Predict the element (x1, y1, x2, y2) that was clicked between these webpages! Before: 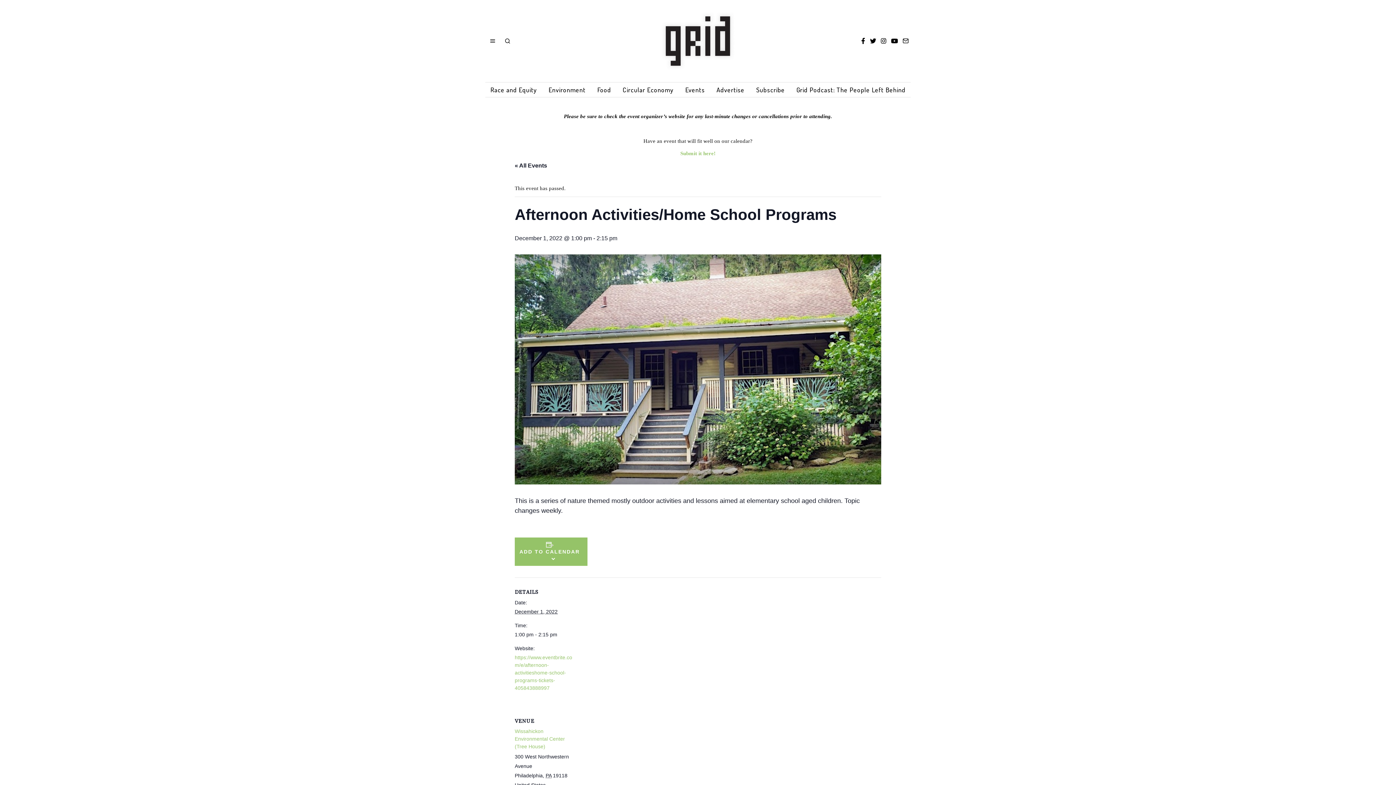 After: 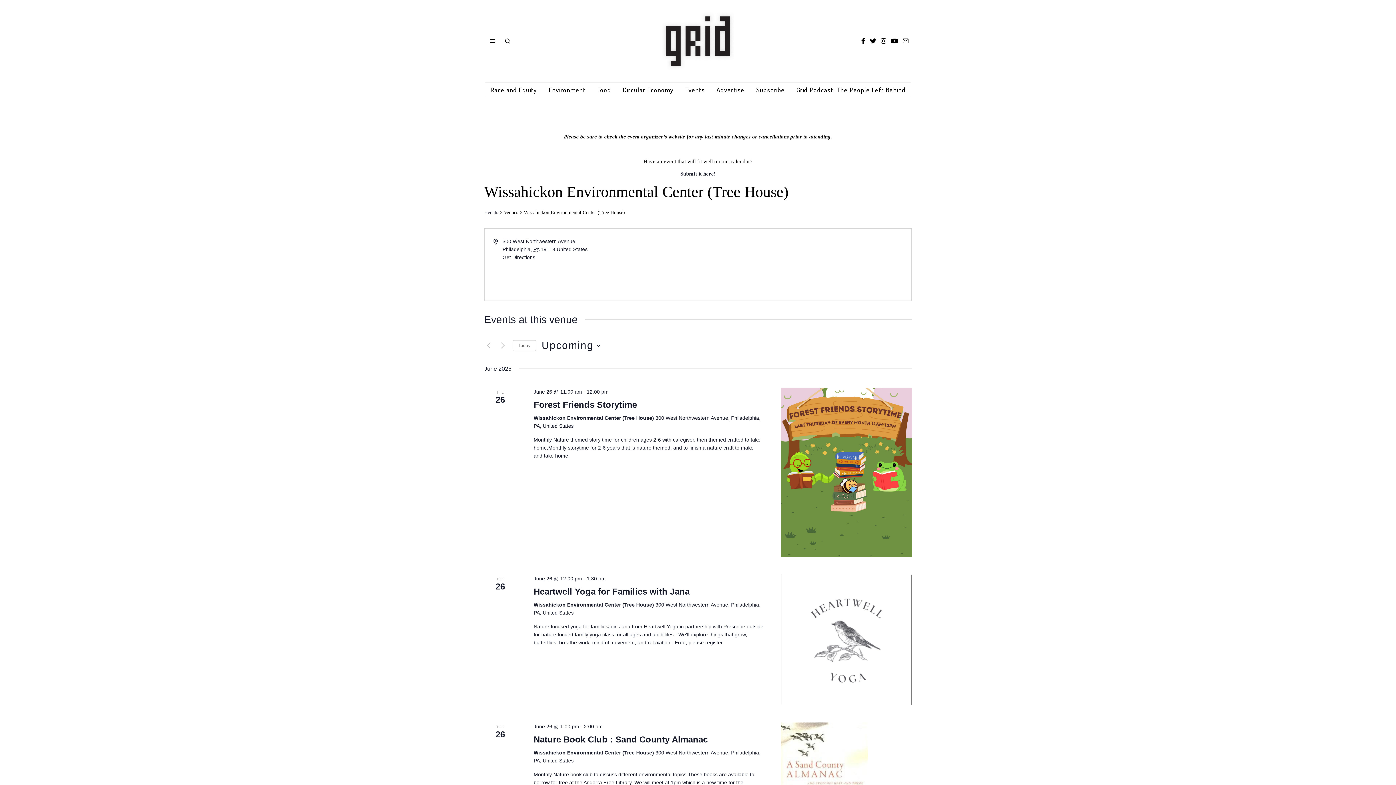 Action: bbox: (514, 728, 565, 749) label: Wissahickon Environmental Center (Tree House)